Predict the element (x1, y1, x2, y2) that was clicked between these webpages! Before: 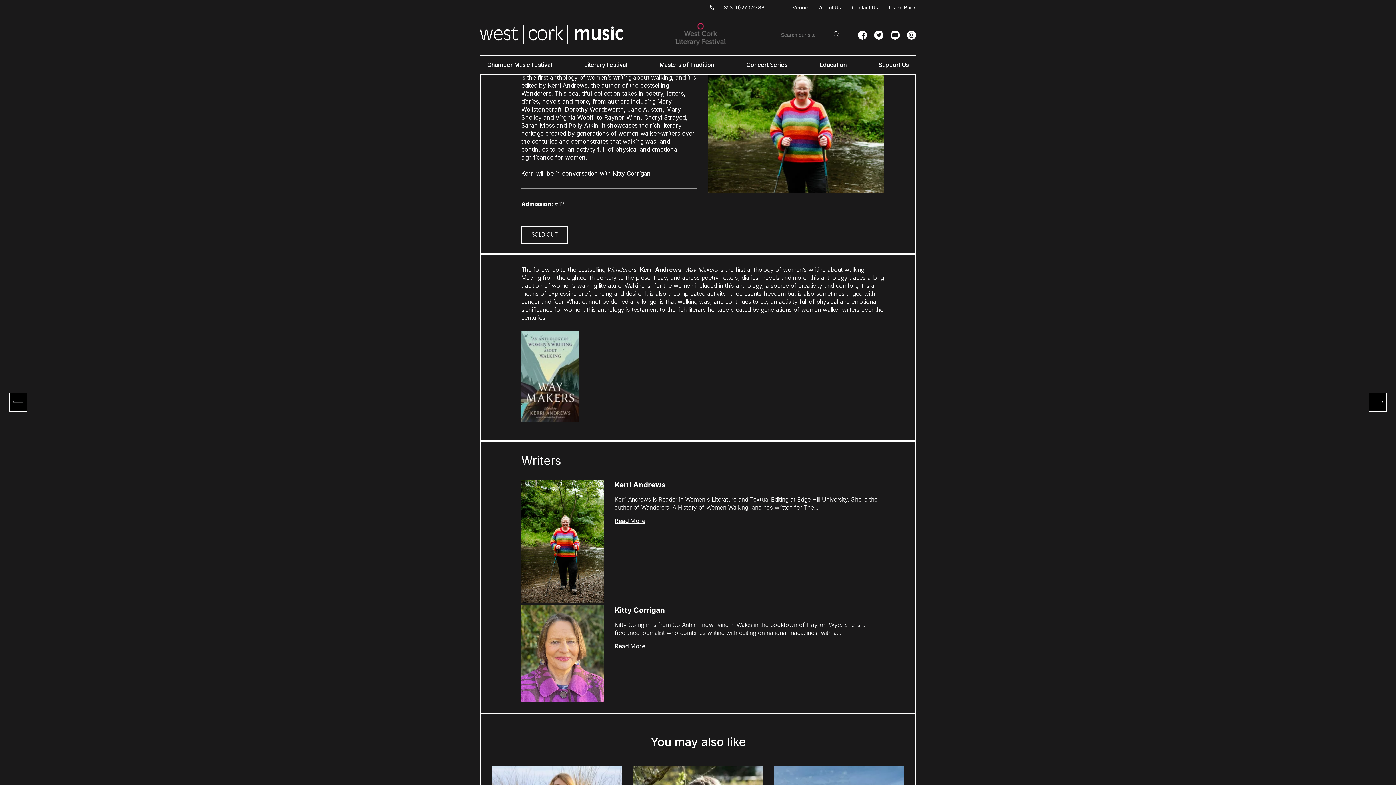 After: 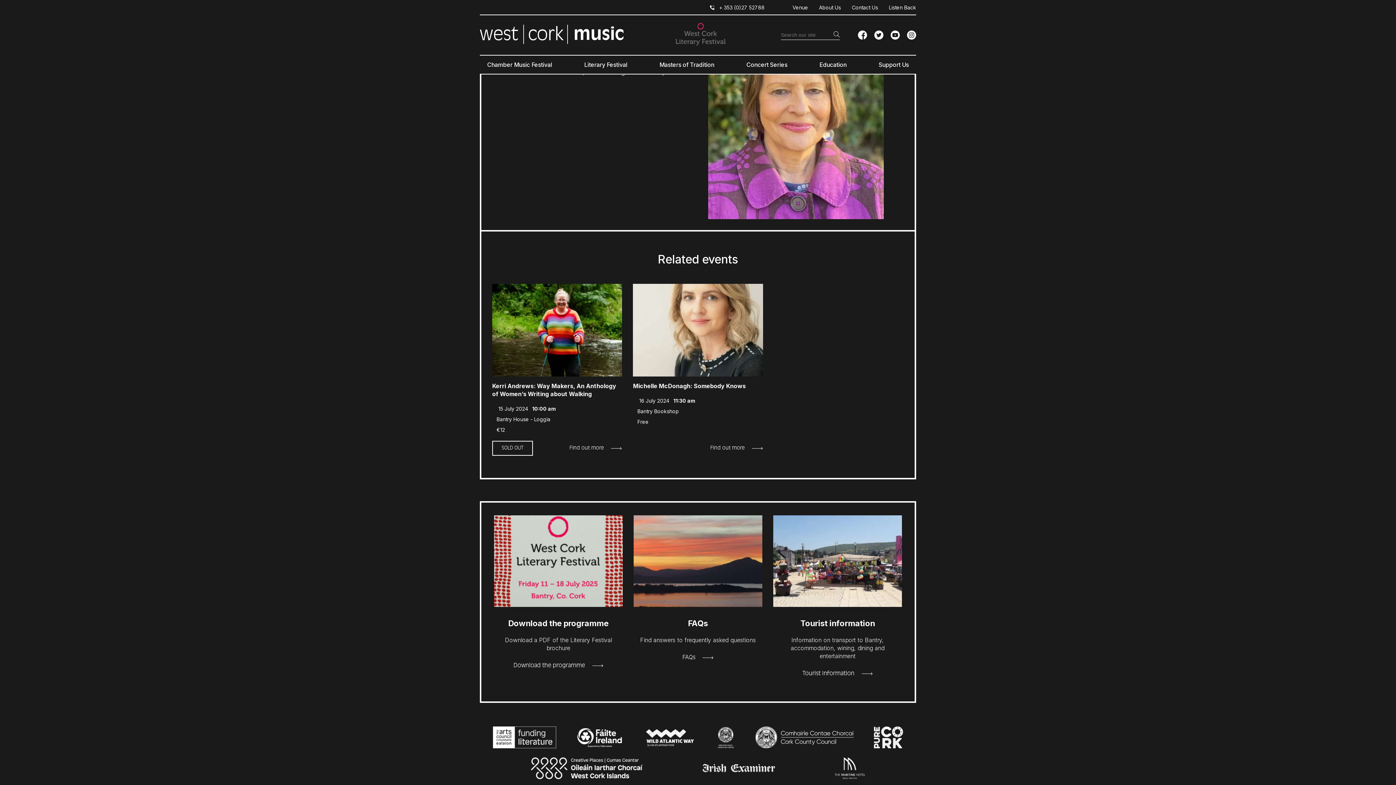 Action: bbox: (521, 696, 603, 703)